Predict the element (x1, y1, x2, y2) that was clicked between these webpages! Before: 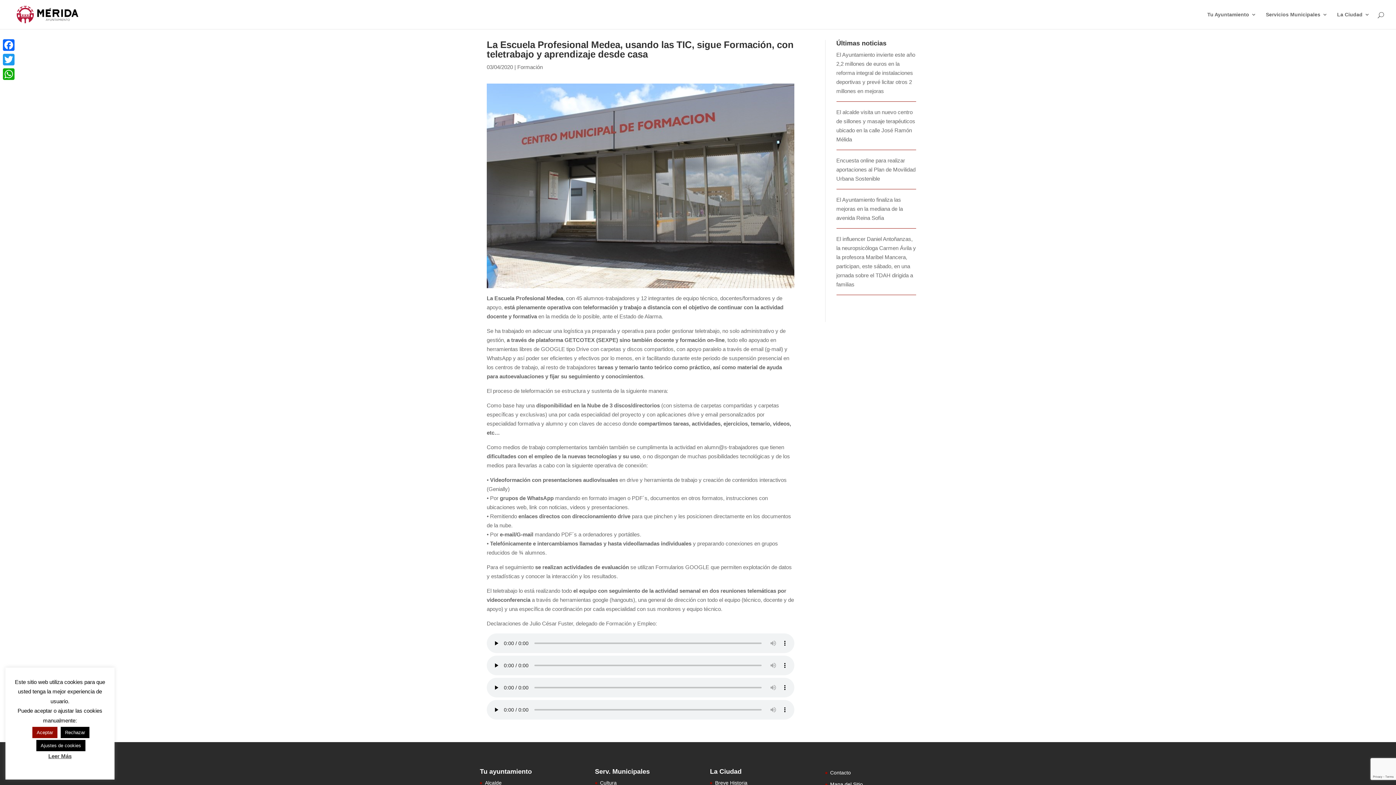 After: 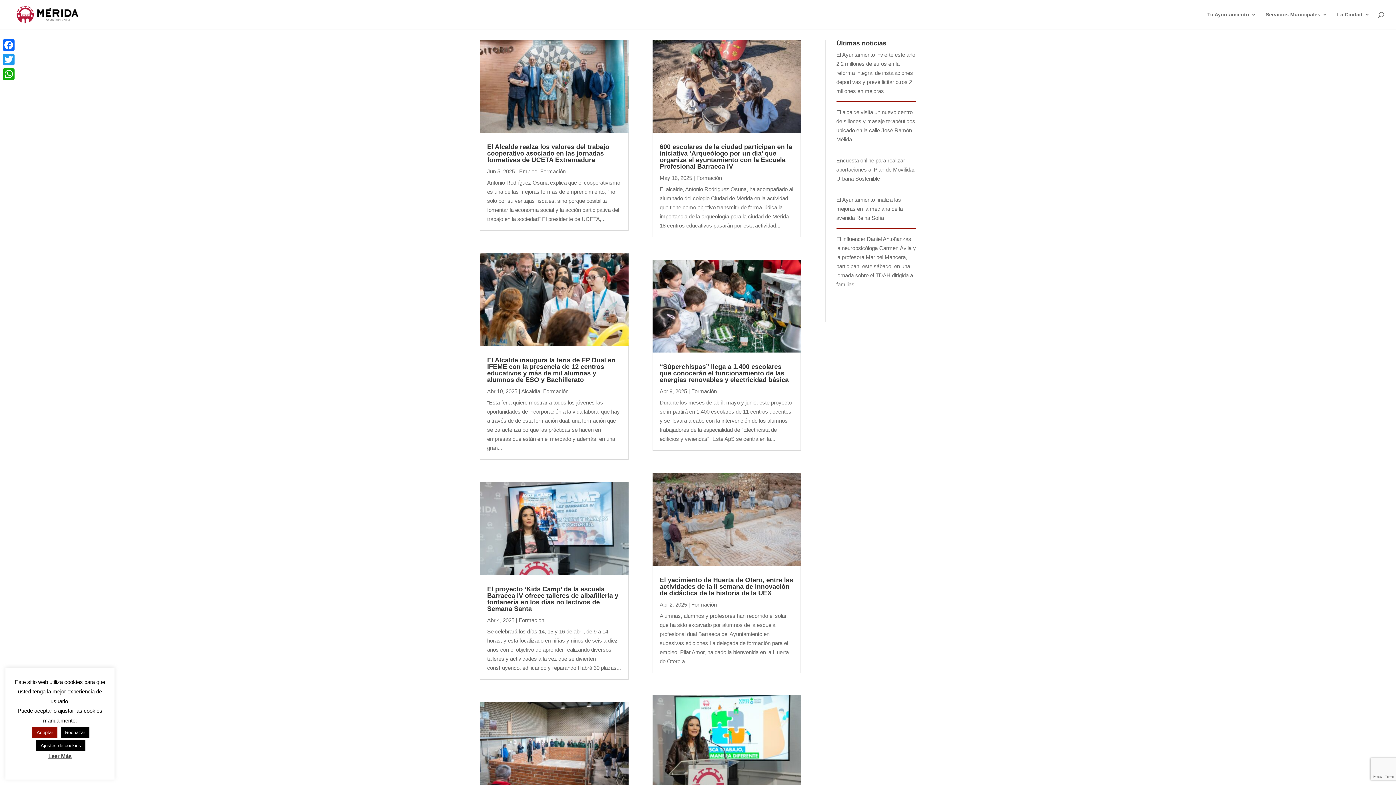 Action: bbox: (517, 64, 542, 70) label: Formación